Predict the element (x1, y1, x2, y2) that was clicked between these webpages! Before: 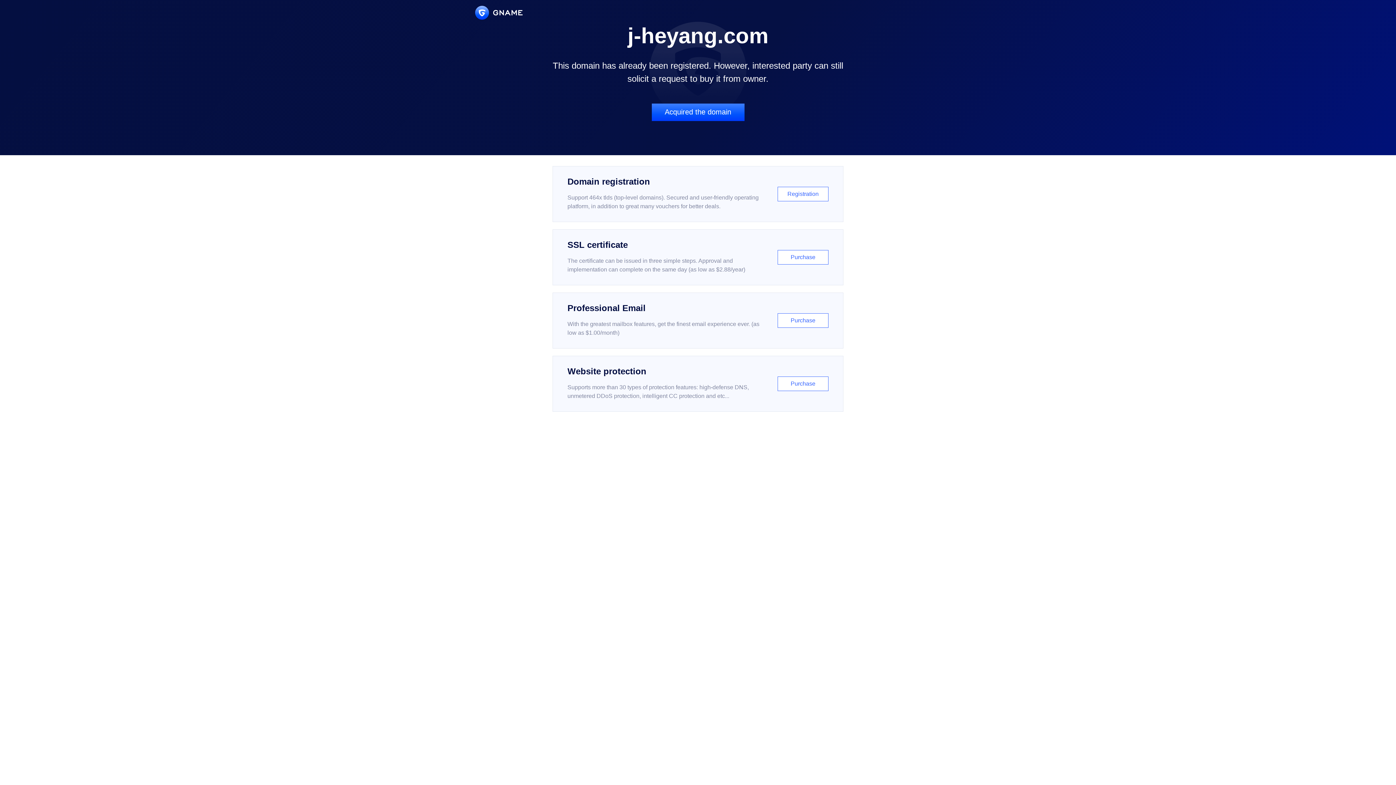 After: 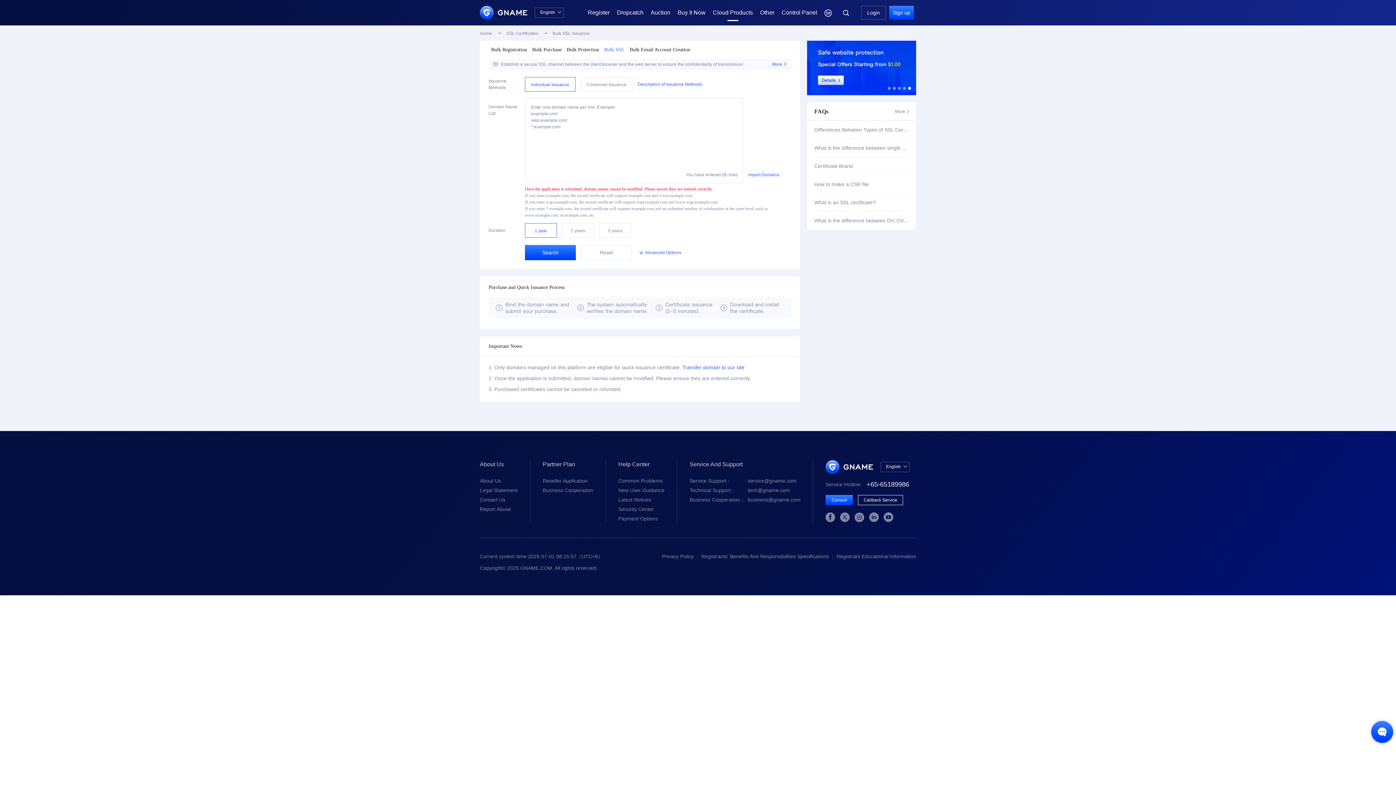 Action: bbox: (552, 229, 843, 285) label: SSL certificate

The certificate can be issued in three simple steps. Approval and implementation can complete on the same day (as low as $2.88/year)

Purchase